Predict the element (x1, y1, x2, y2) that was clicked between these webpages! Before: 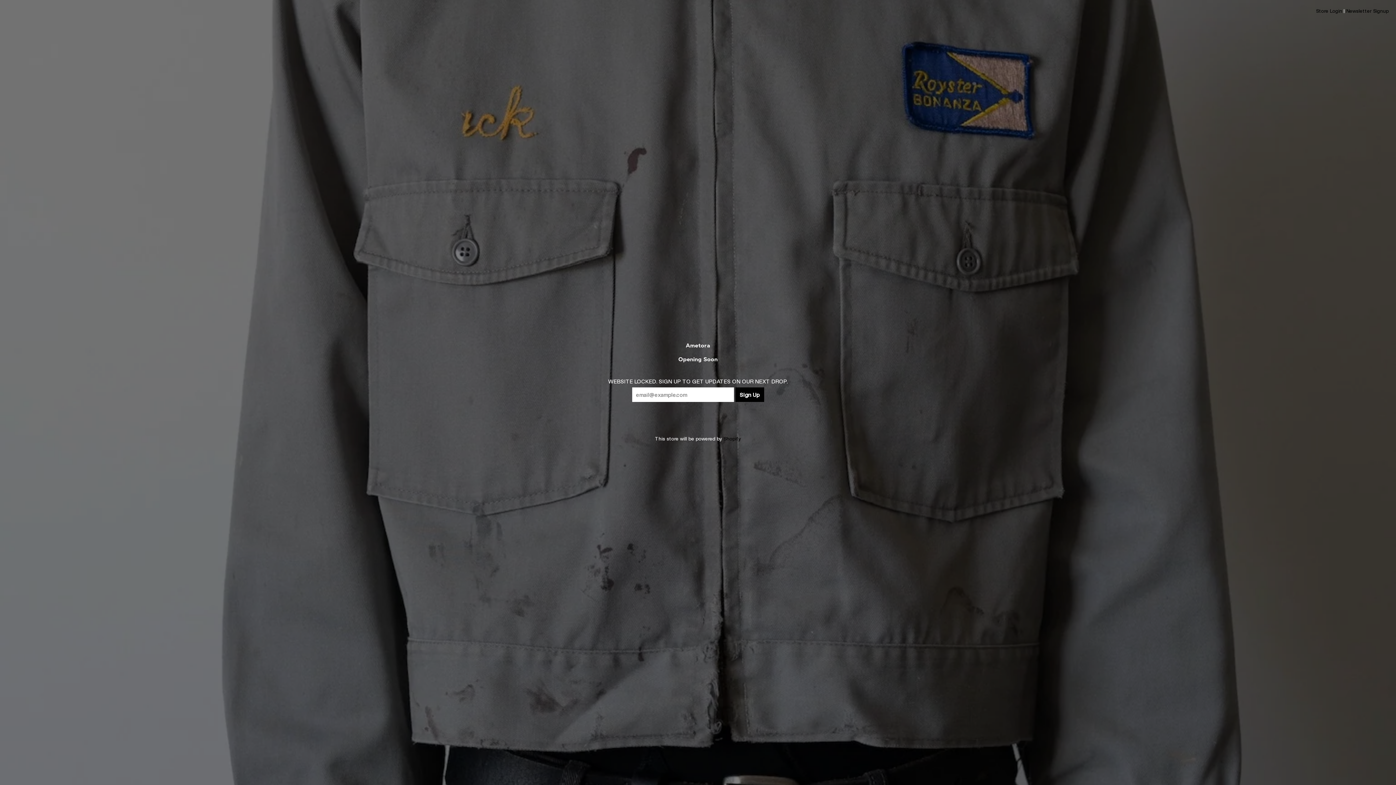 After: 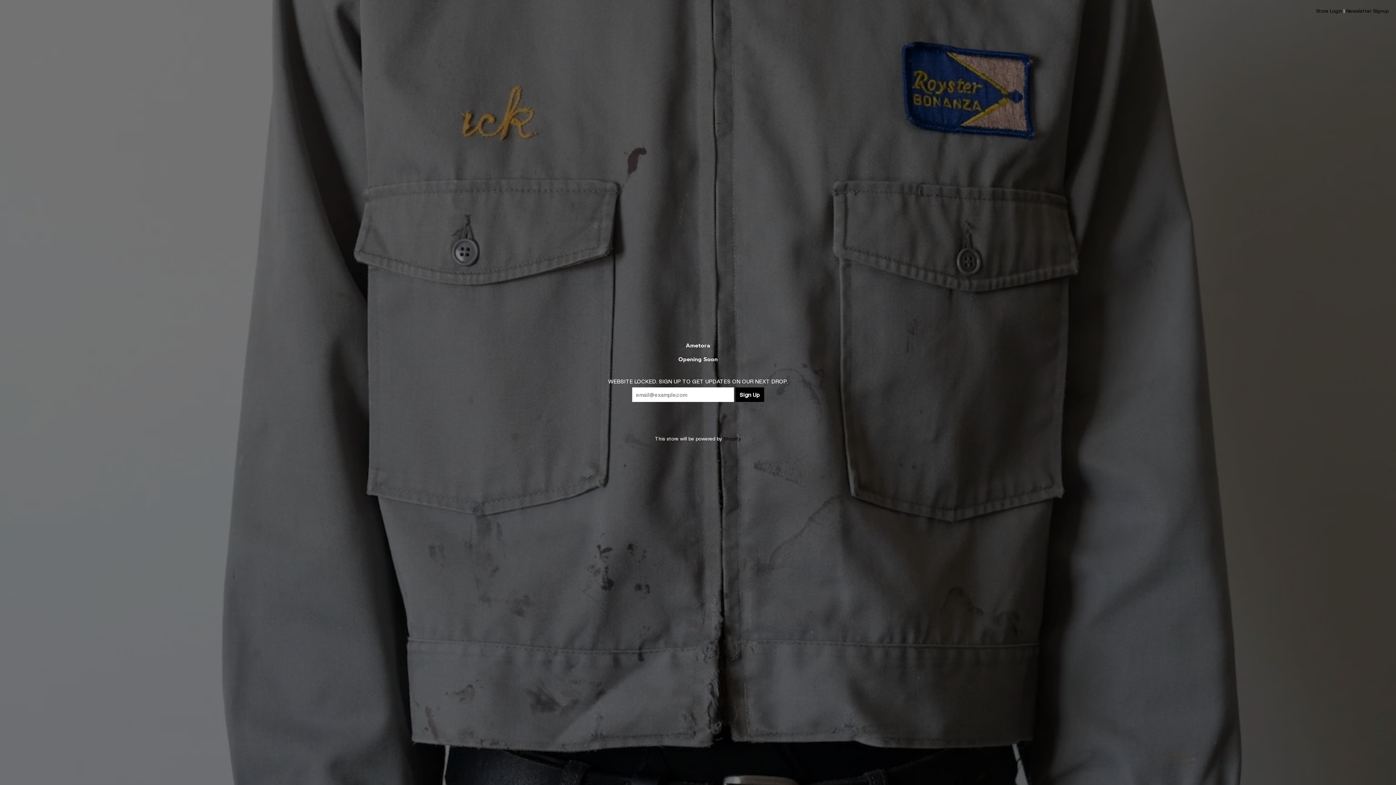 Action: bbox: (1346, 8, 1389, 13) label: Newsletter Signup